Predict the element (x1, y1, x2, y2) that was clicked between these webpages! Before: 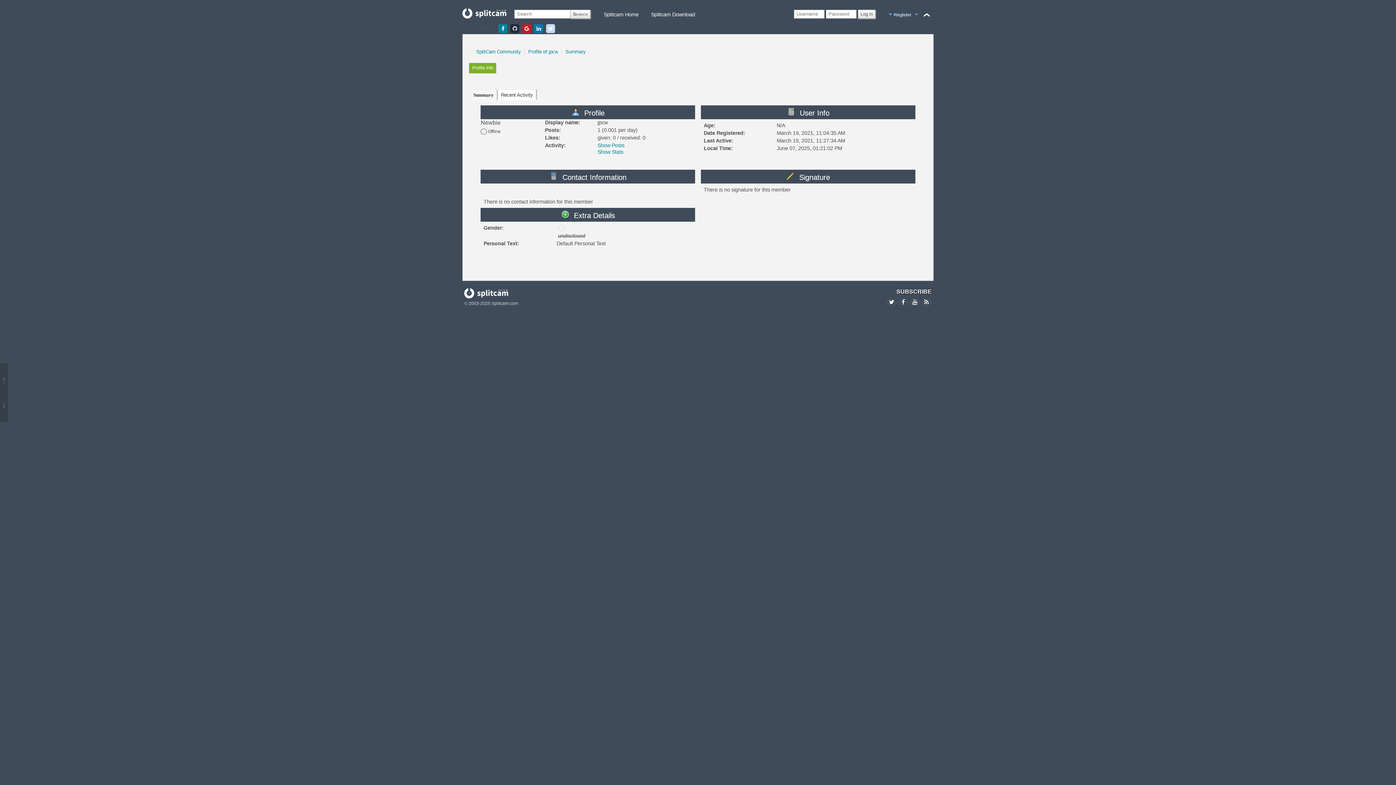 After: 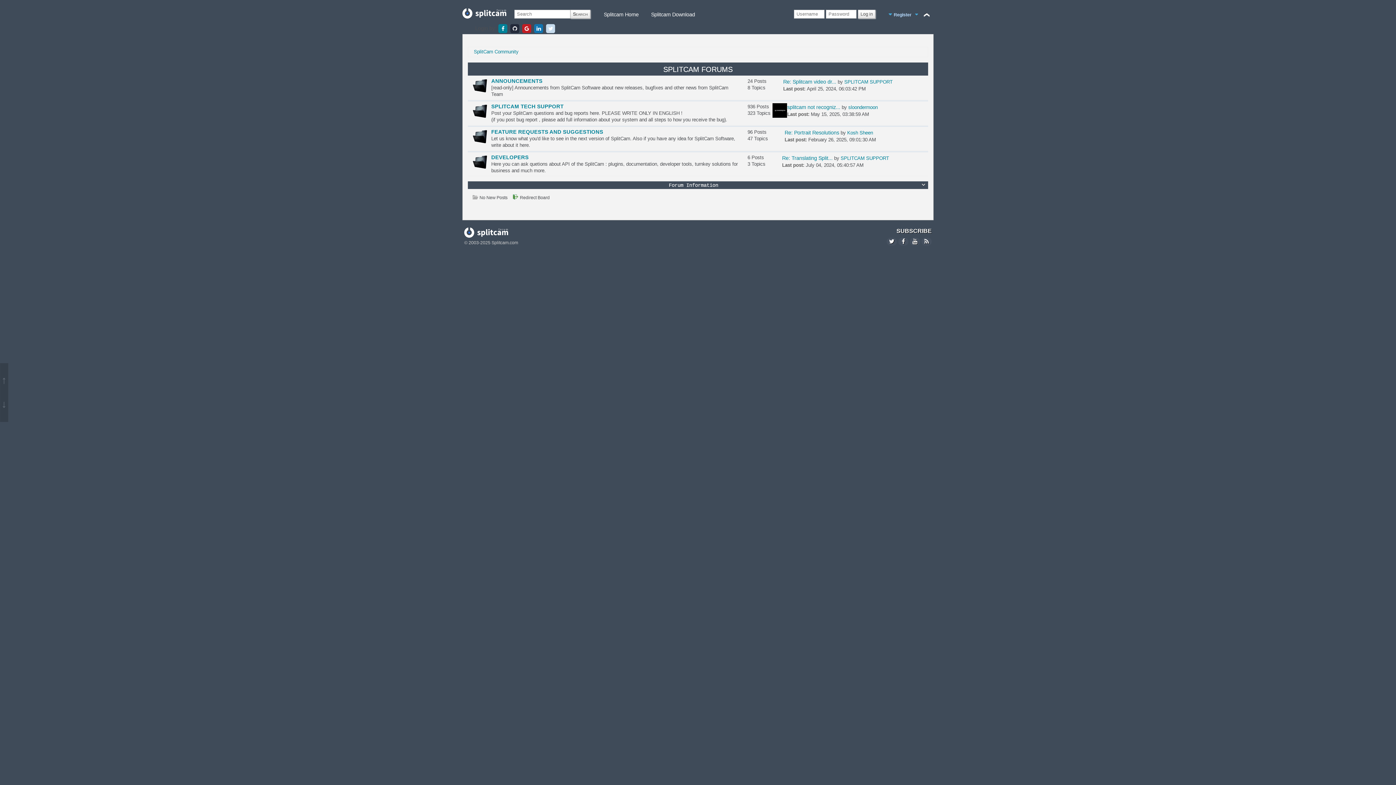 Action: label: SplitCam Community bbox: (476, 47, 521, 57)